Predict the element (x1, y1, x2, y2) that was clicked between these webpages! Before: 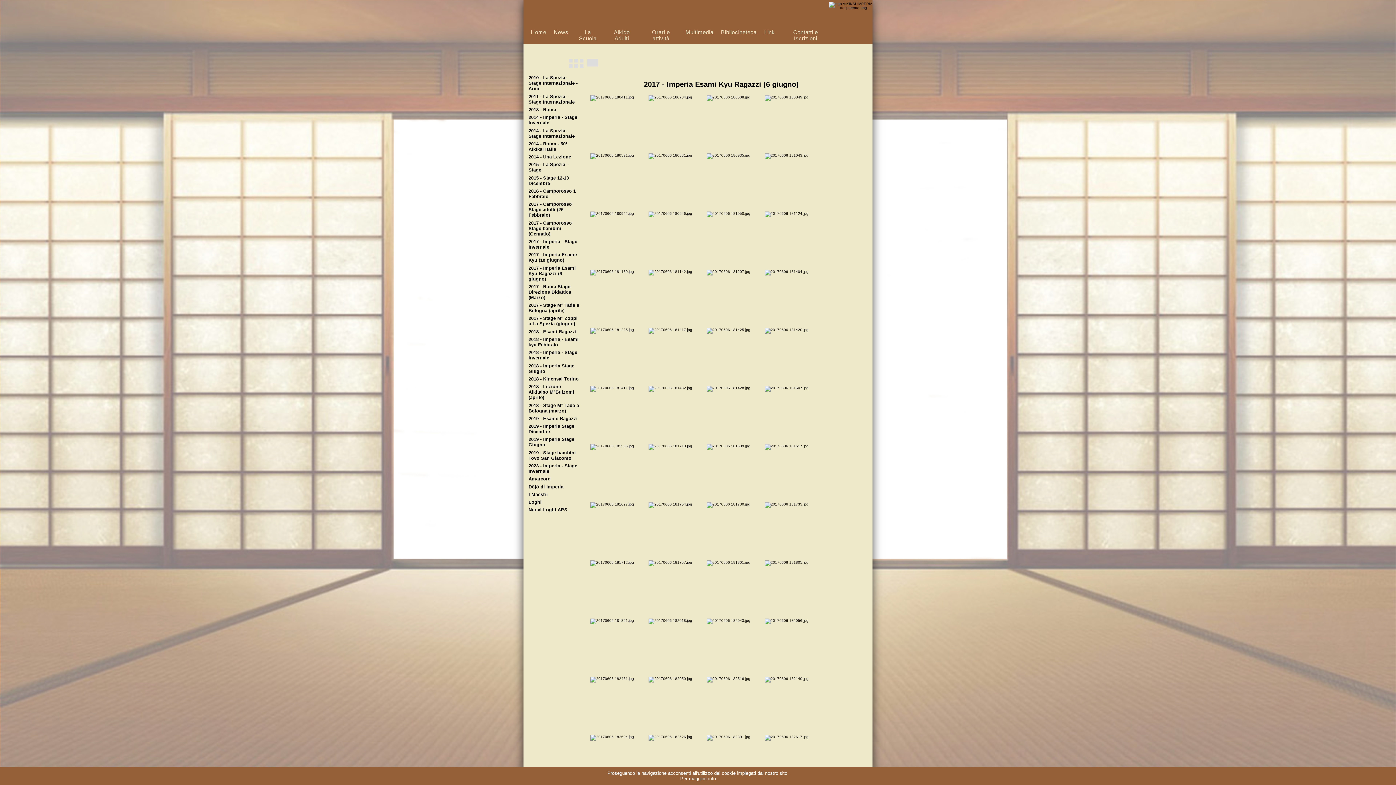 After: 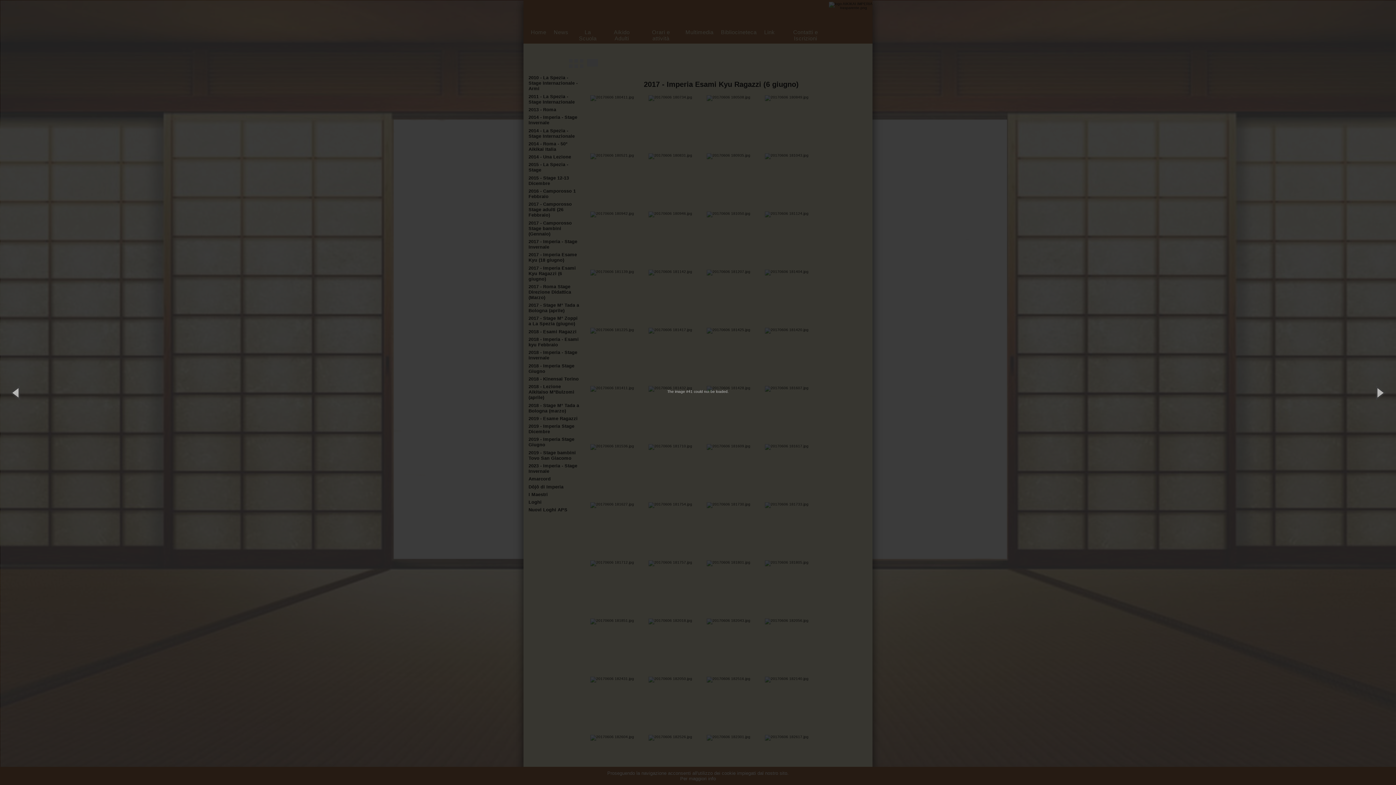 Action: bbox: (585, 677, 639, 731)